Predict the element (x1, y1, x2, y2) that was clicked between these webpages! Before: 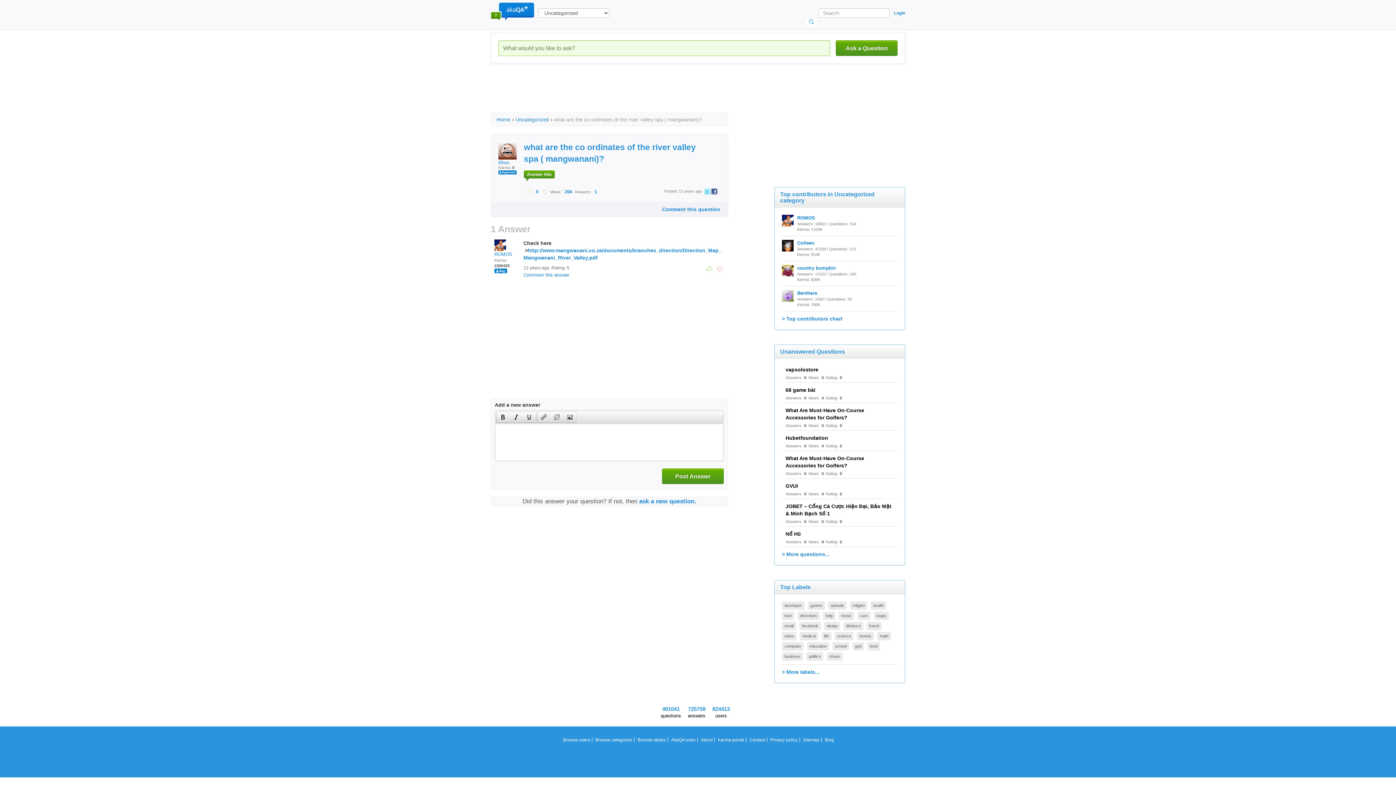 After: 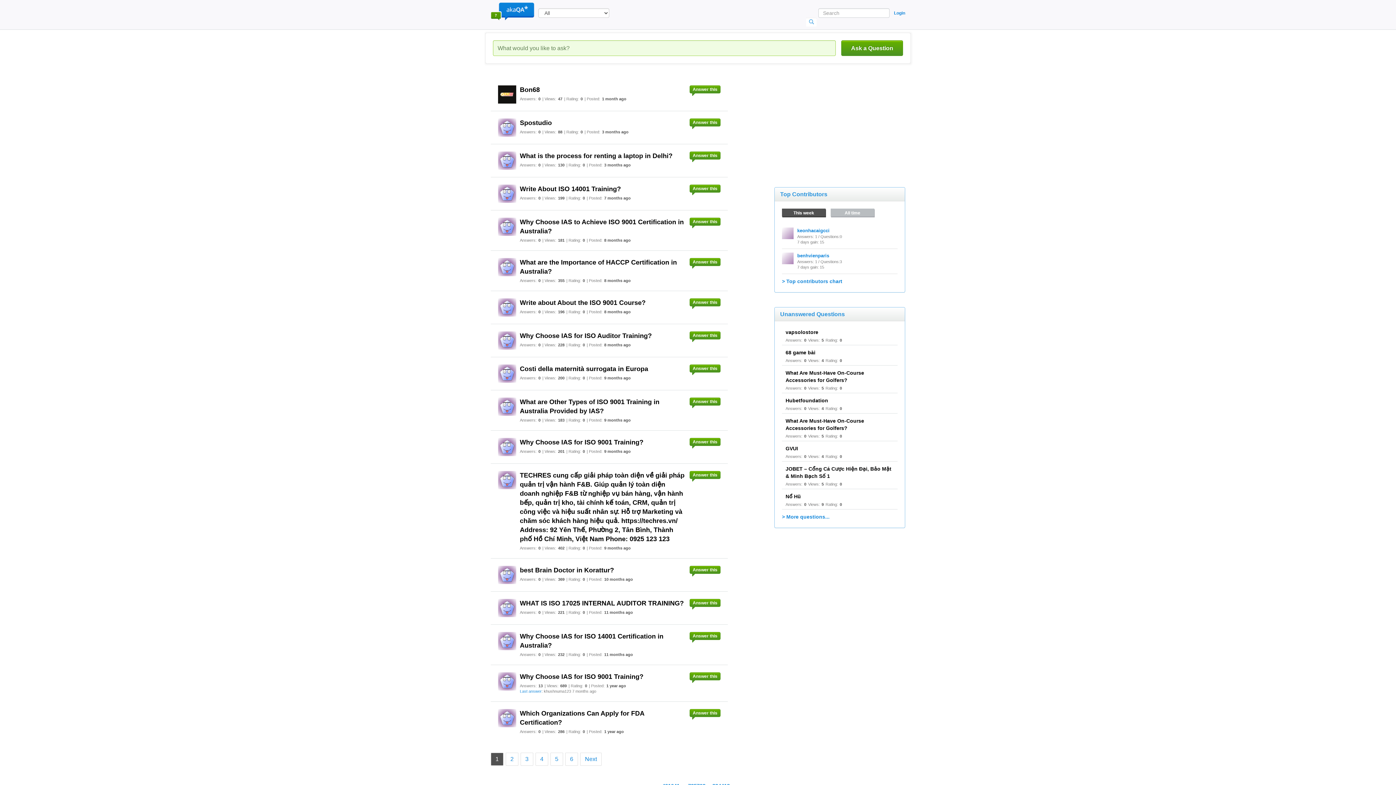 Action: label: business bbox: (782, 652, 803, 661)